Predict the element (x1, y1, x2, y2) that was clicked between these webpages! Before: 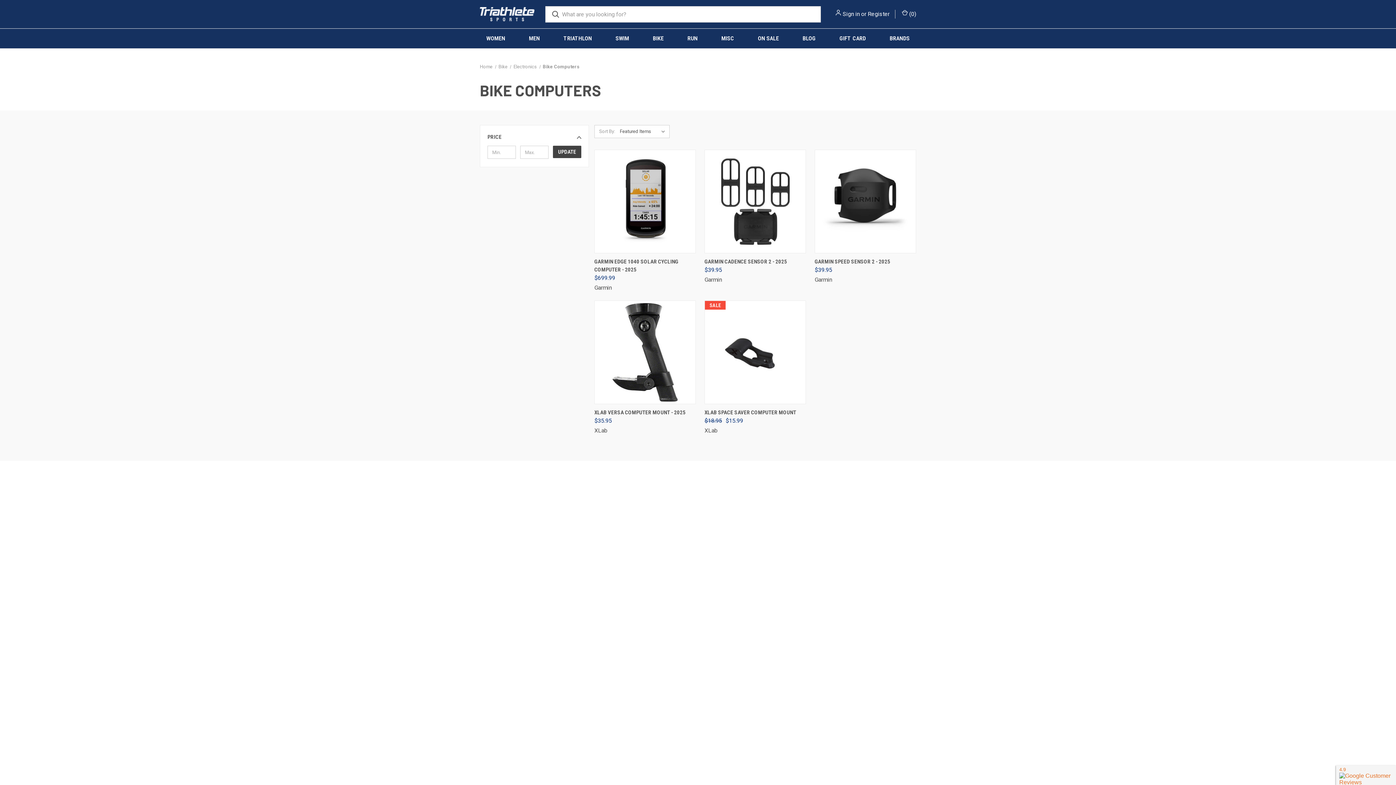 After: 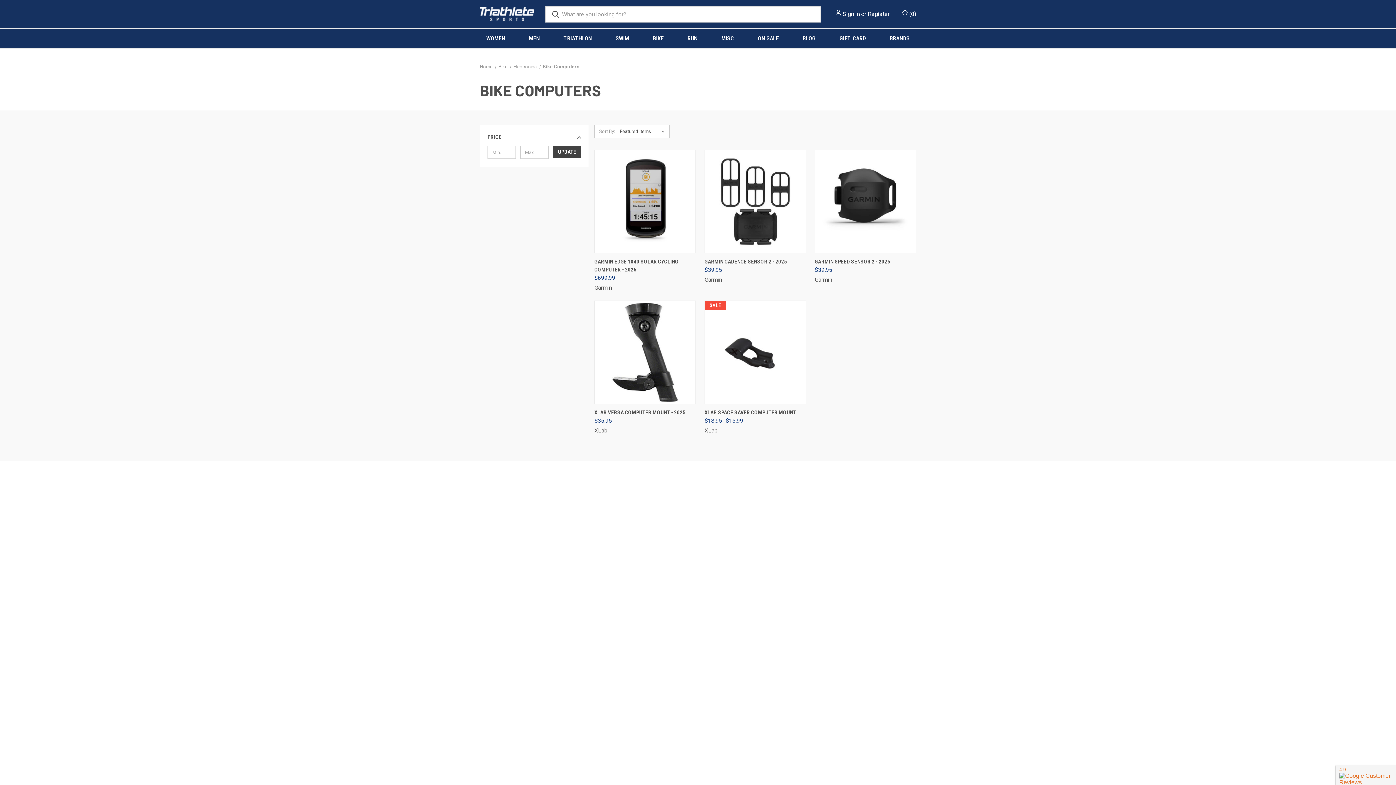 Action: bbox: (855, 494, 861, 500)